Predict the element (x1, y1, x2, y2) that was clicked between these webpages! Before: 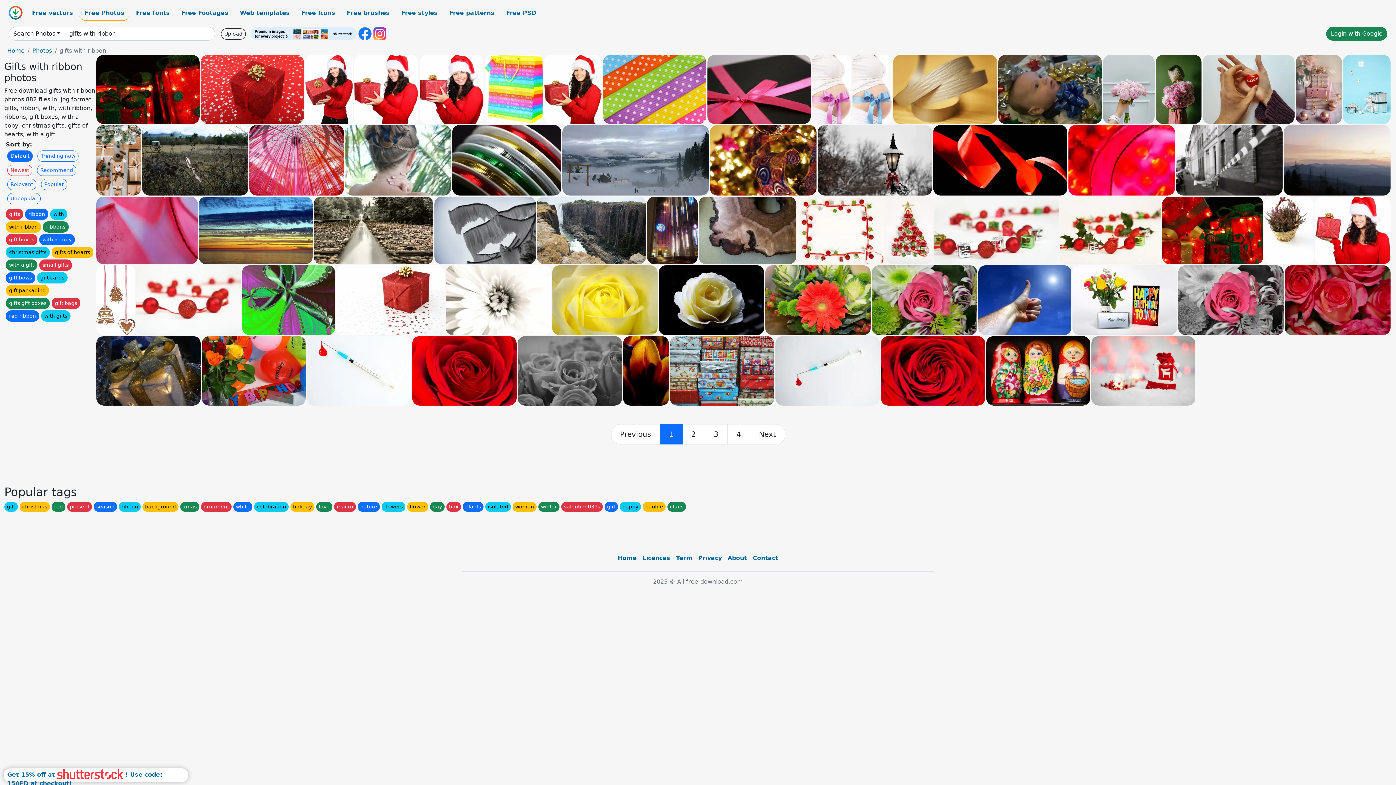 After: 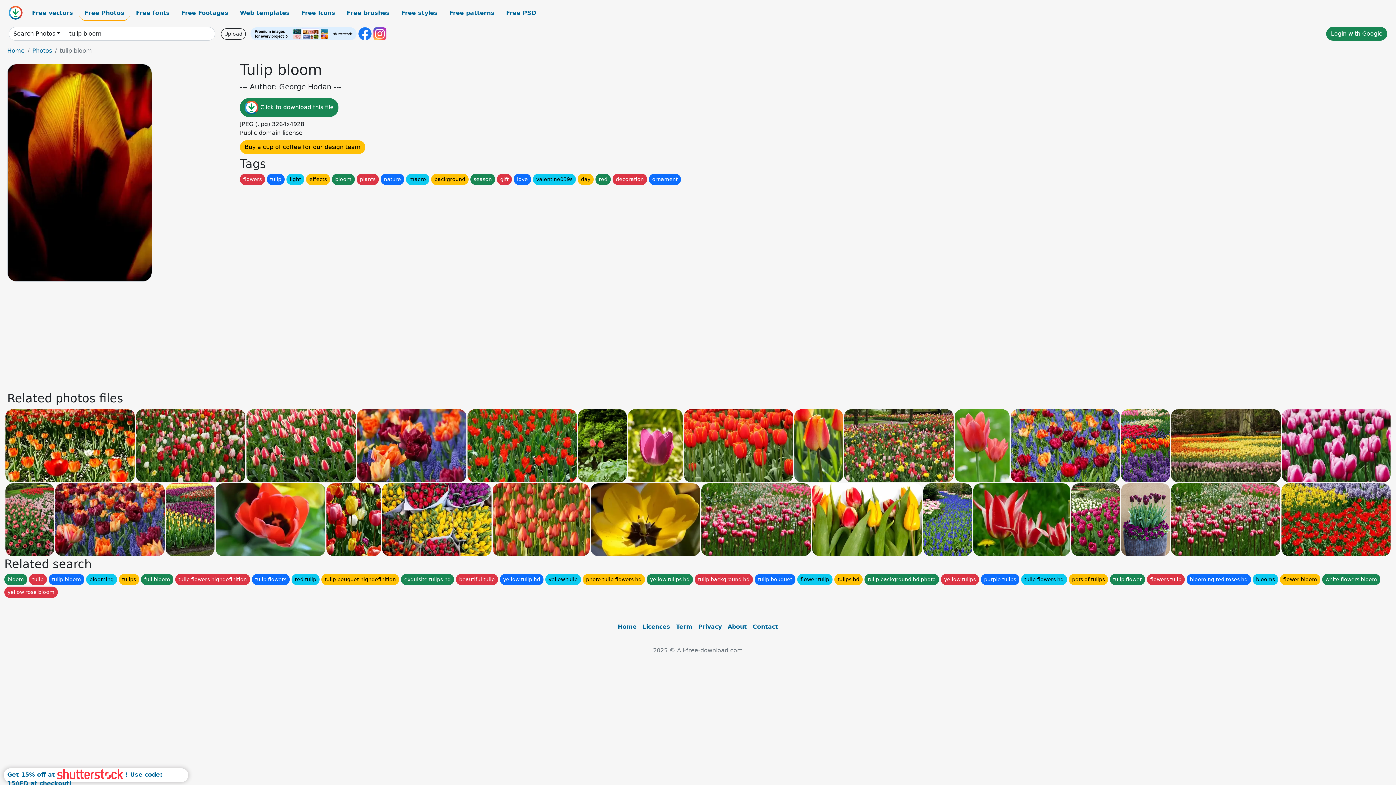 Action: bbox: (623, 336, 669, 405)